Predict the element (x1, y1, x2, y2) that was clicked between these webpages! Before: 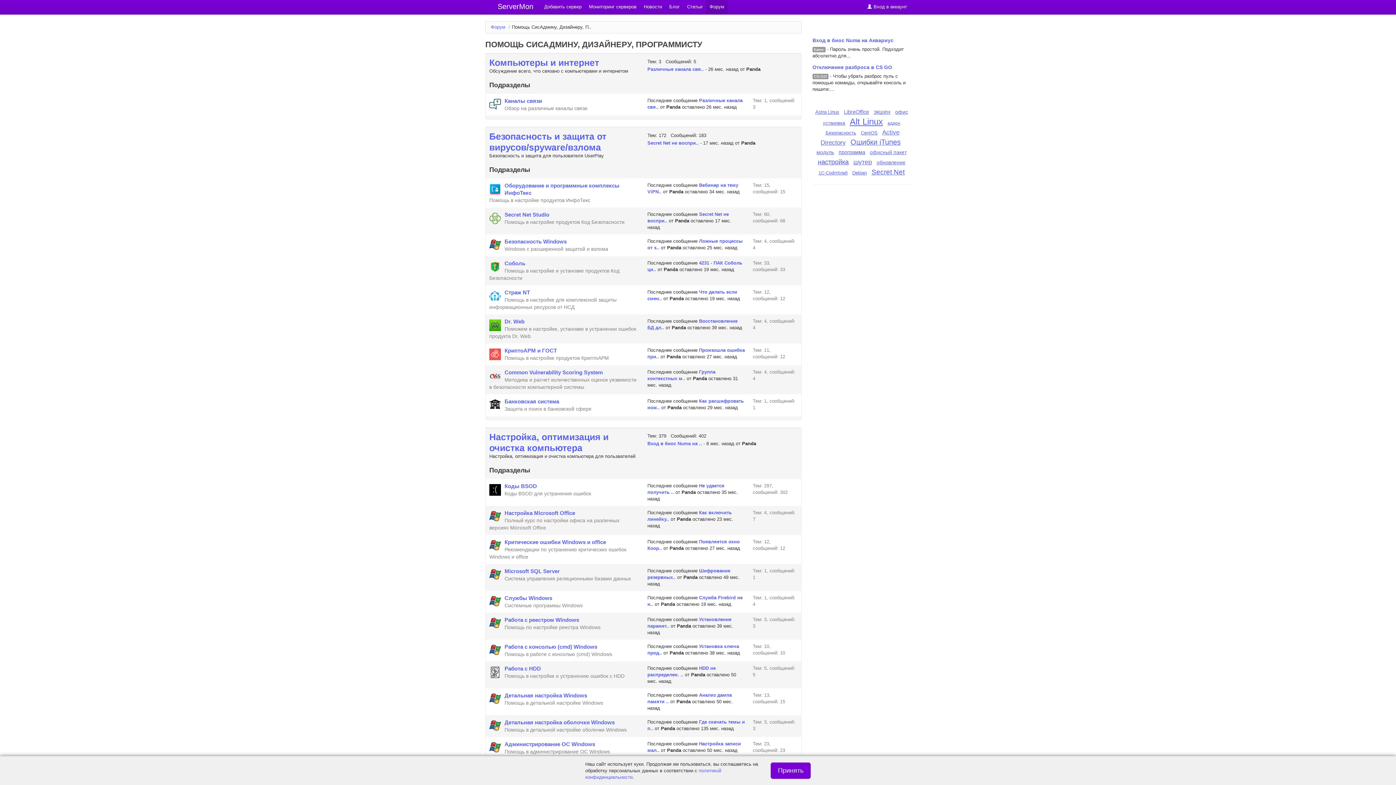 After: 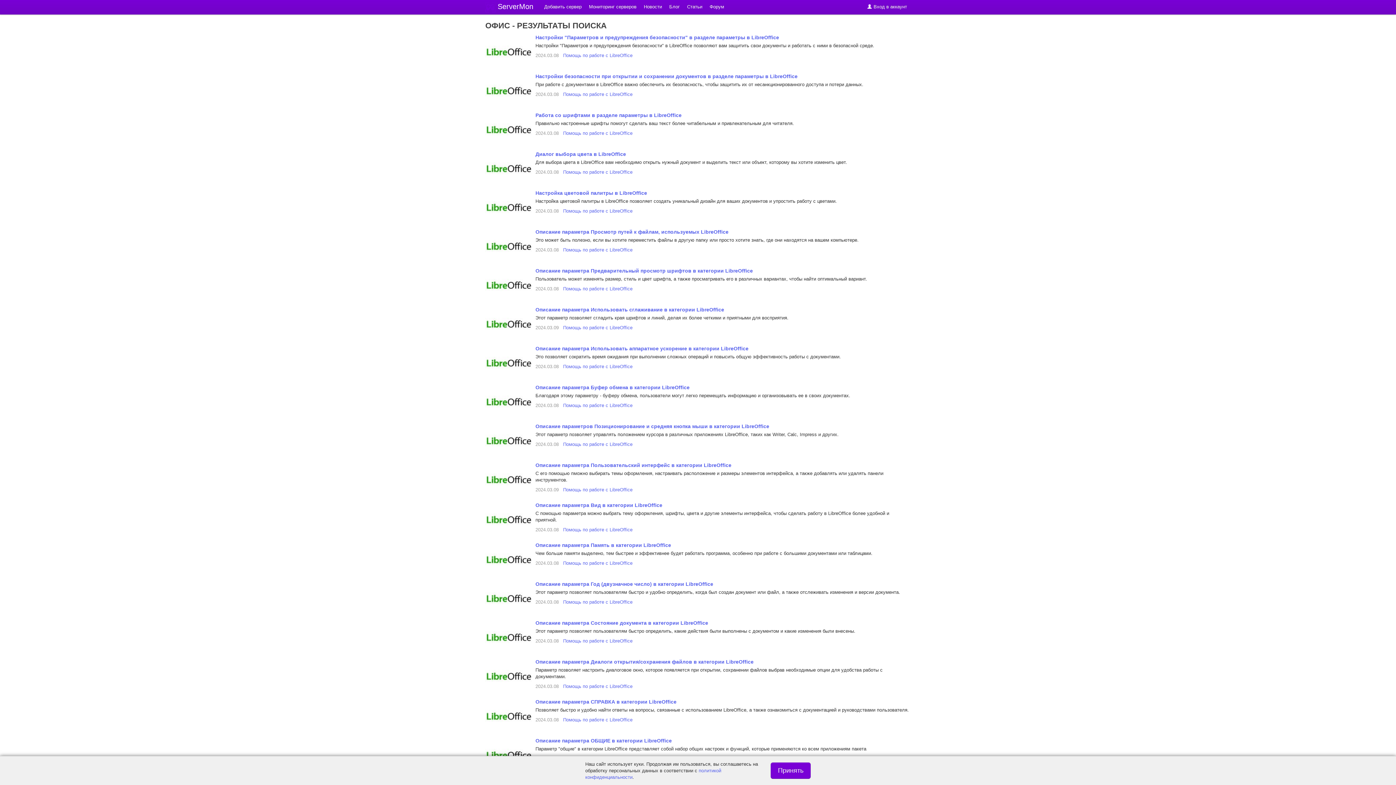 Action: bbox: (895, 109, 908, 114) label: офис